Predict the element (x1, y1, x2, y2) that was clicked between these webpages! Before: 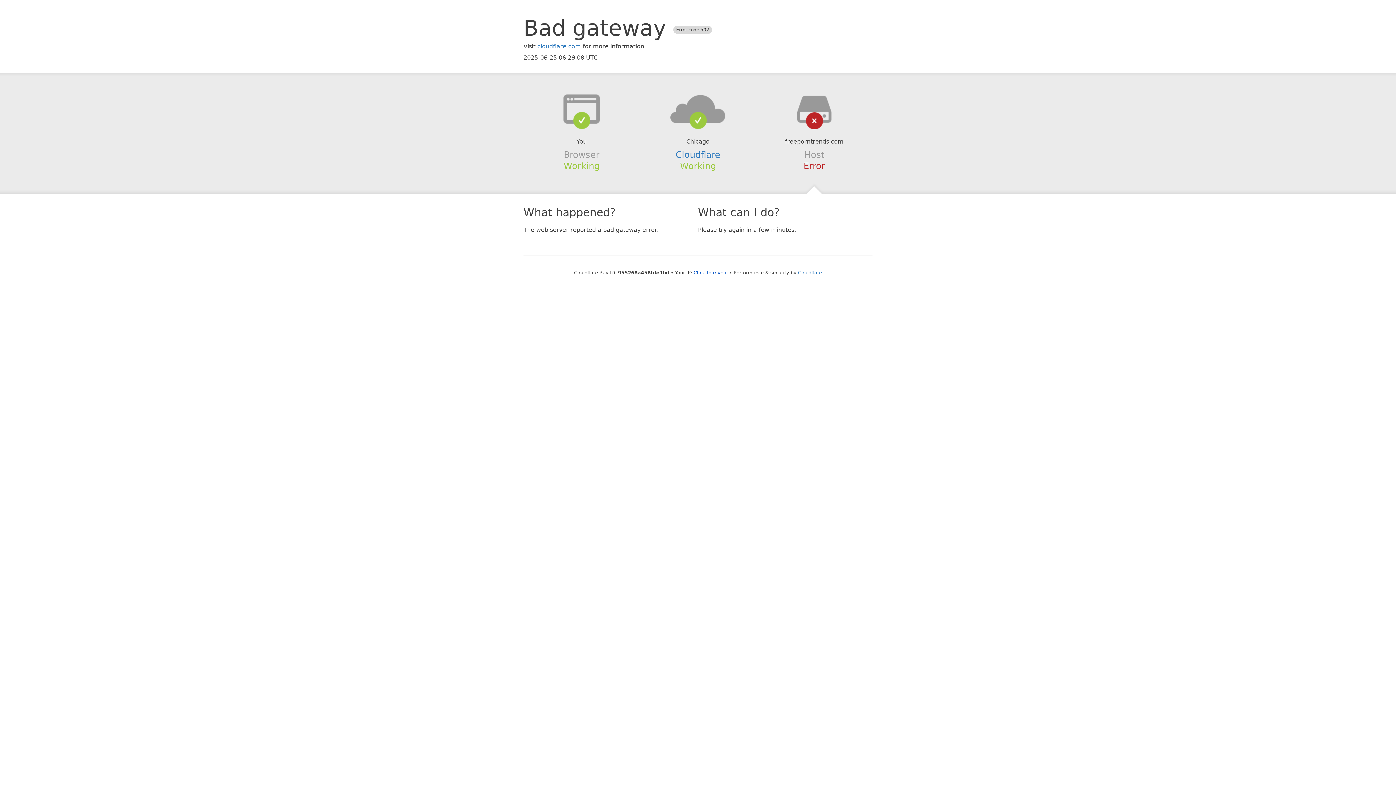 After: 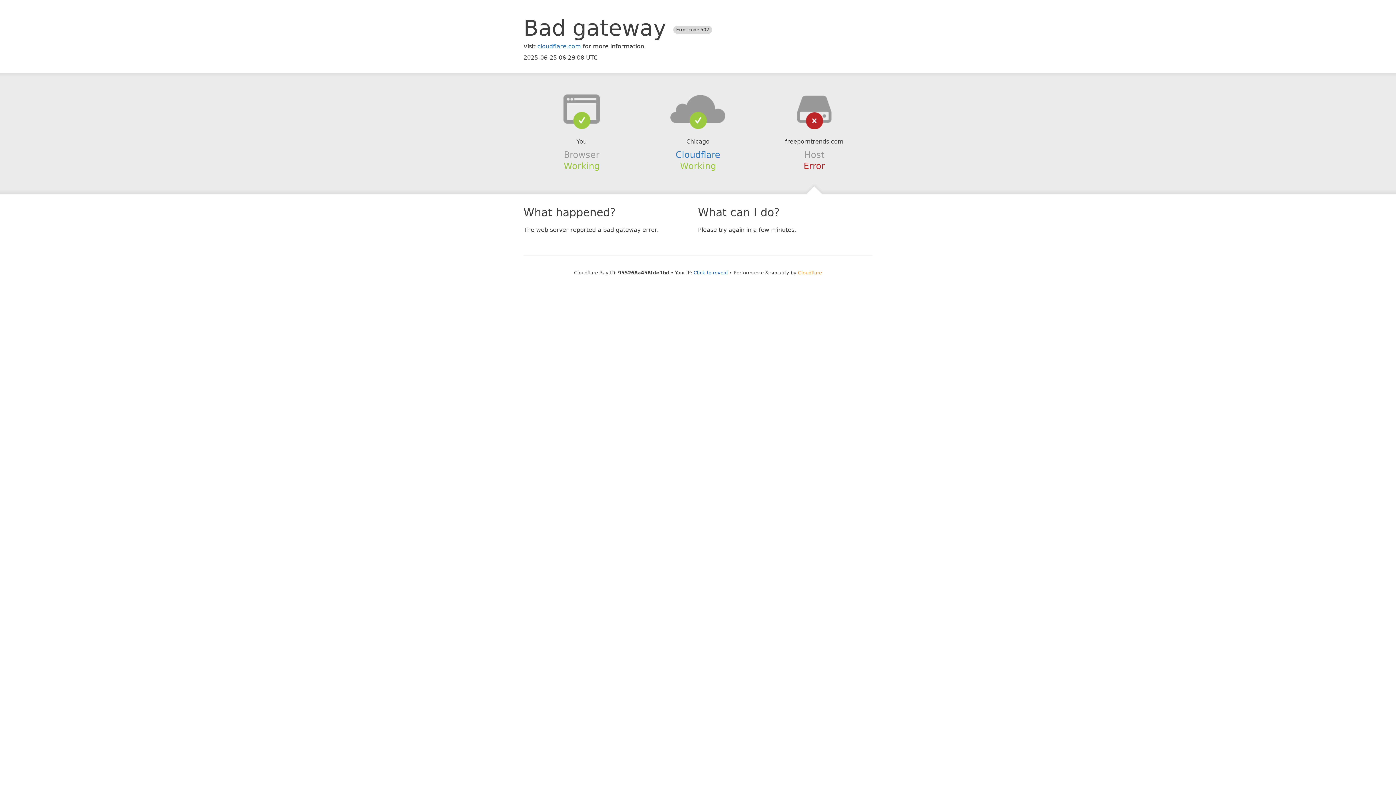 Action: label: Cloudflare bbox: (798, 270, 822, 275)